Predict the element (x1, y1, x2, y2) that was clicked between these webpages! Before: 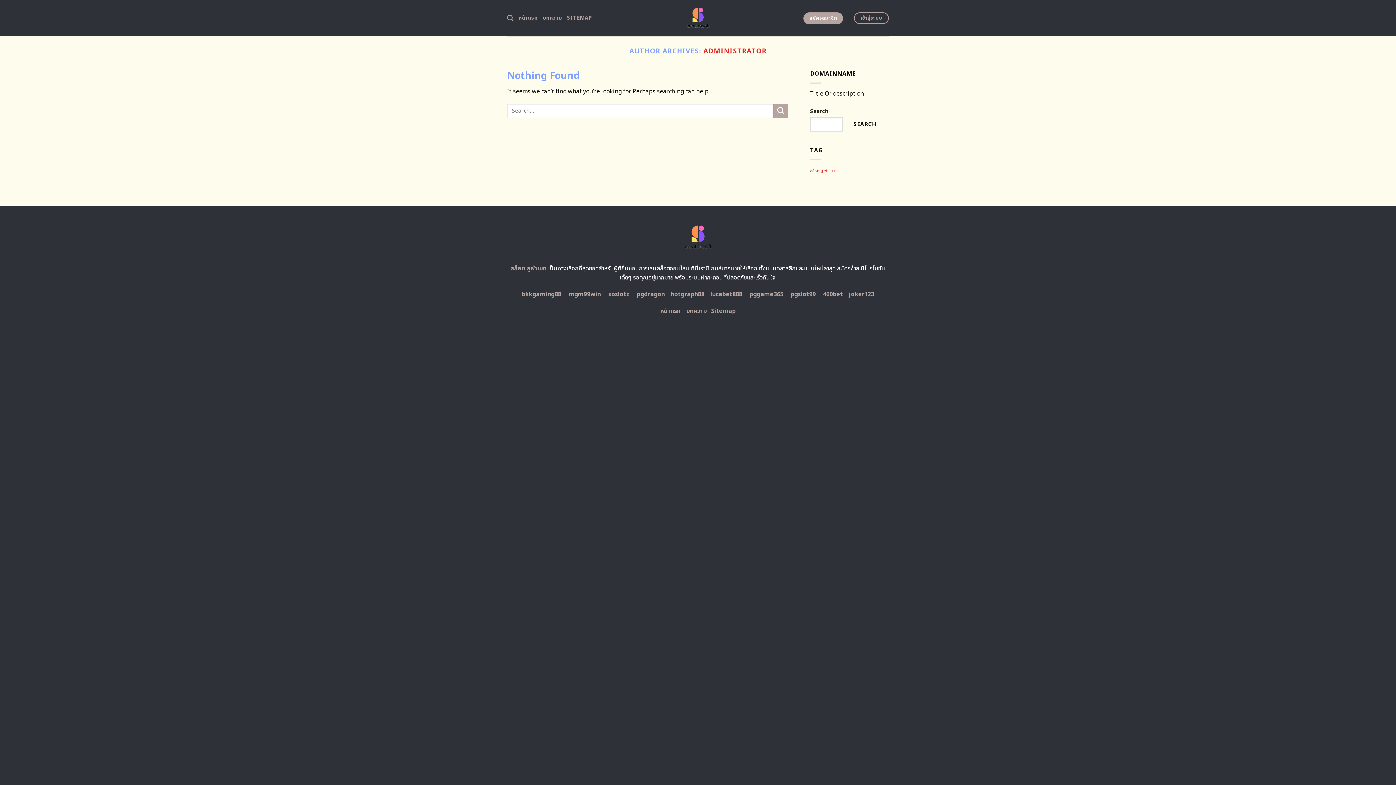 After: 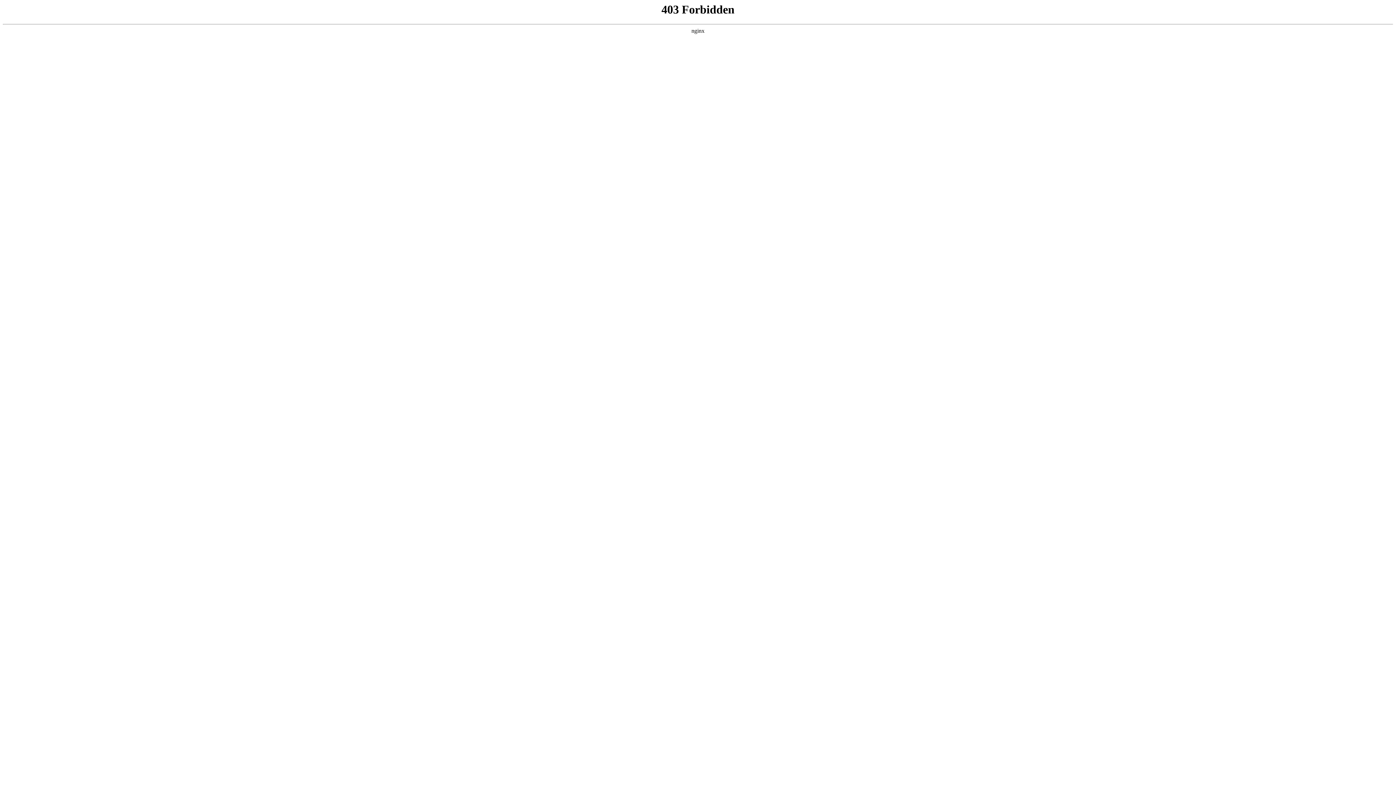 Action: bbox: (790, 290, 816, 298) label: pgslot99